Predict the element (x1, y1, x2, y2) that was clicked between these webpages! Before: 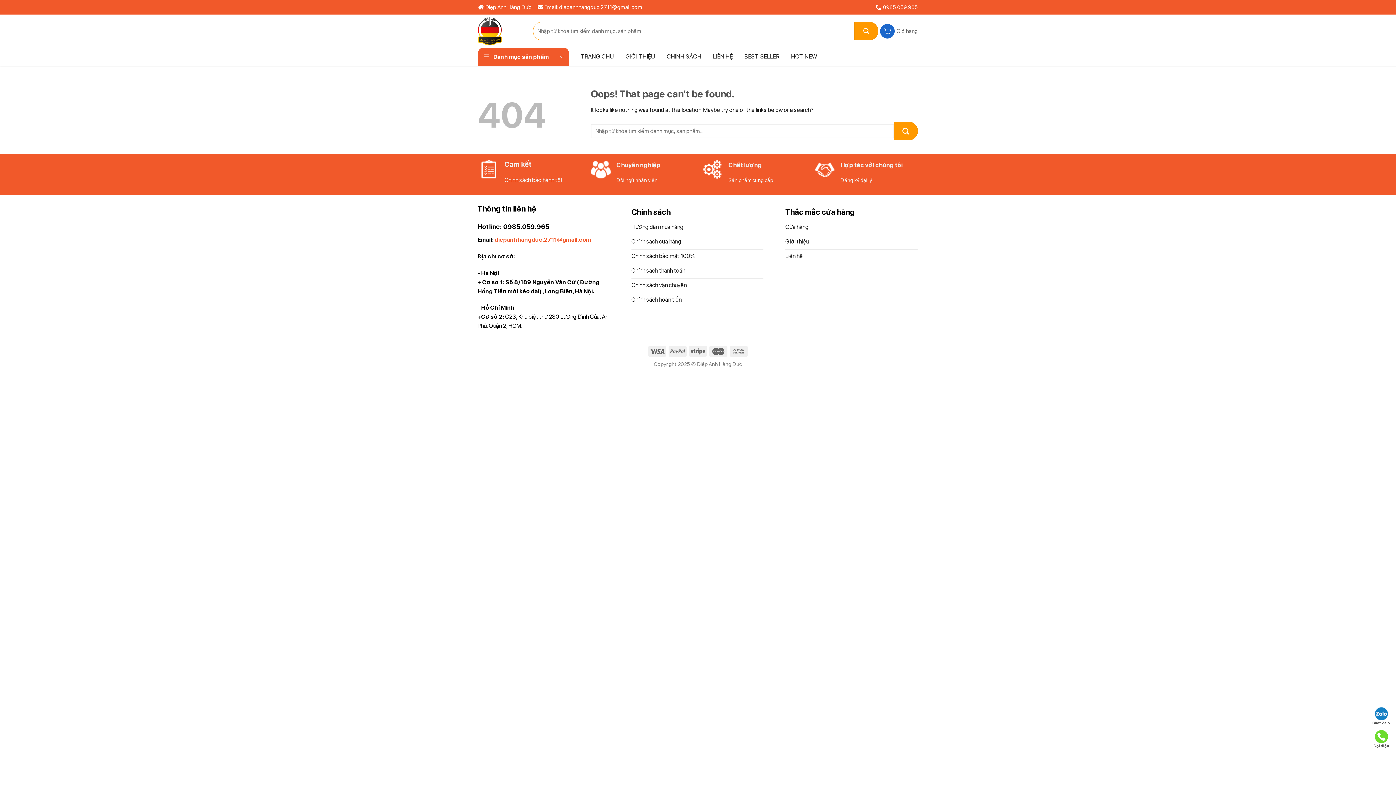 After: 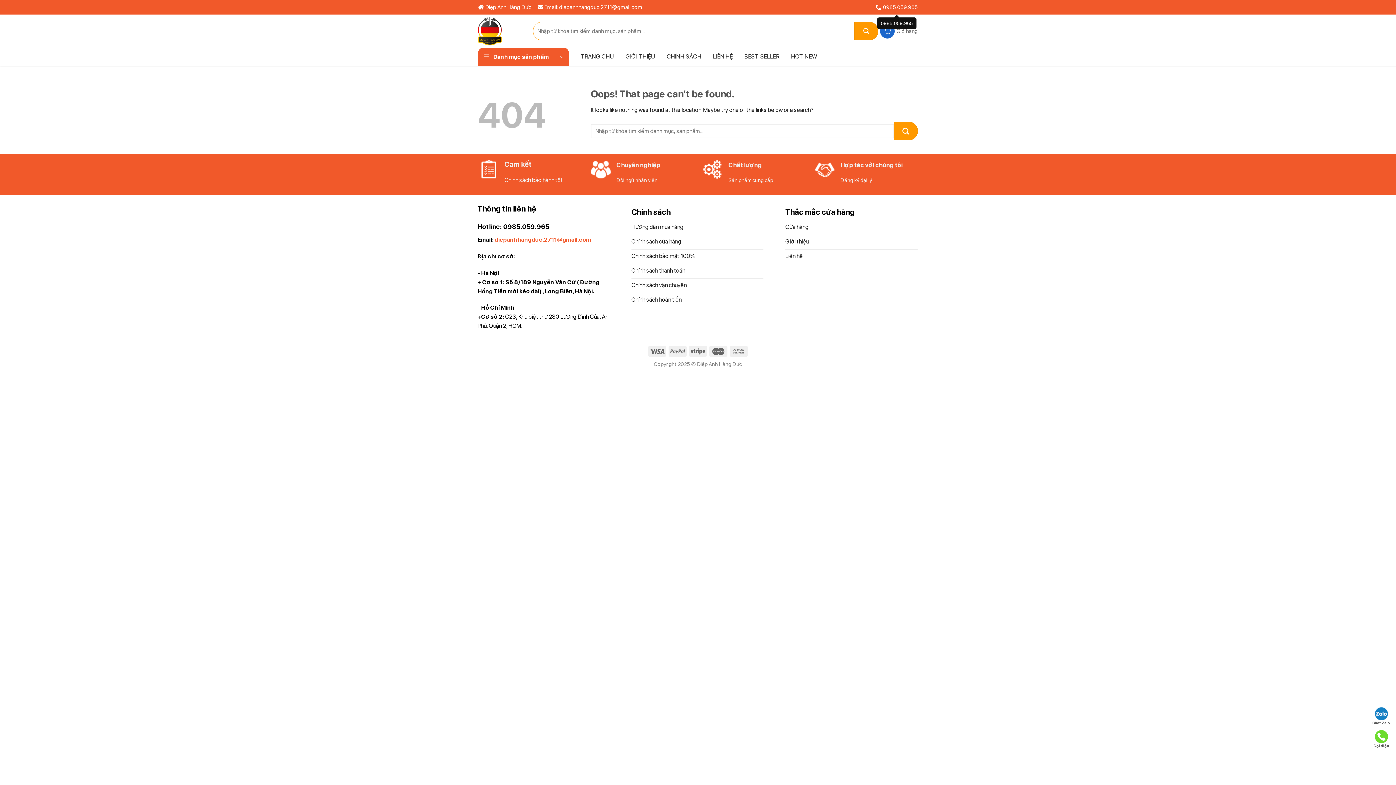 Action: label: 0985.059.965 bbox: (875, 1, 918, 13)